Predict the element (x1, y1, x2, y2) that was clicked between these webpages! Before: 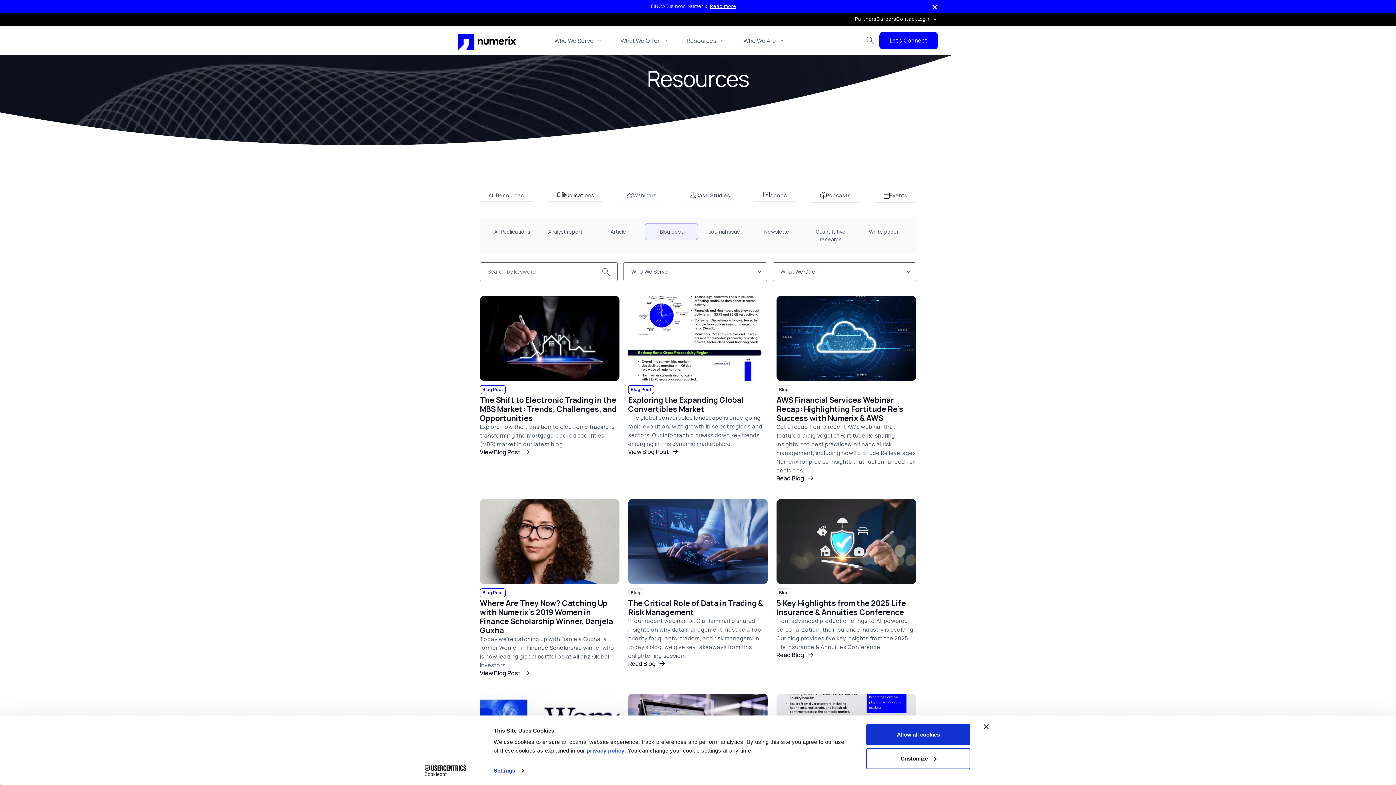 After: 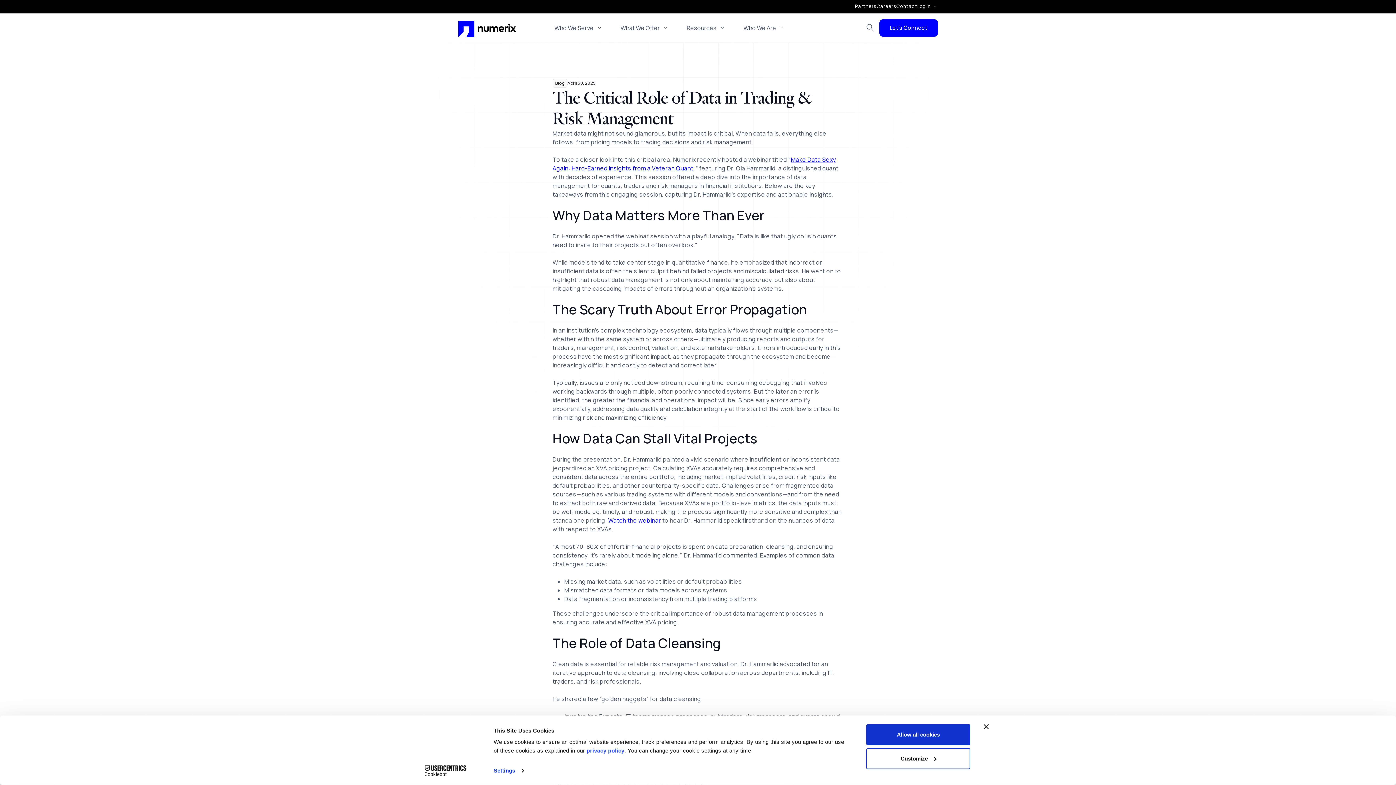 Action: label: Read Blog about The Critical Role of Data in Trading & Risk Management bbox: (628, 499, 768, 667)